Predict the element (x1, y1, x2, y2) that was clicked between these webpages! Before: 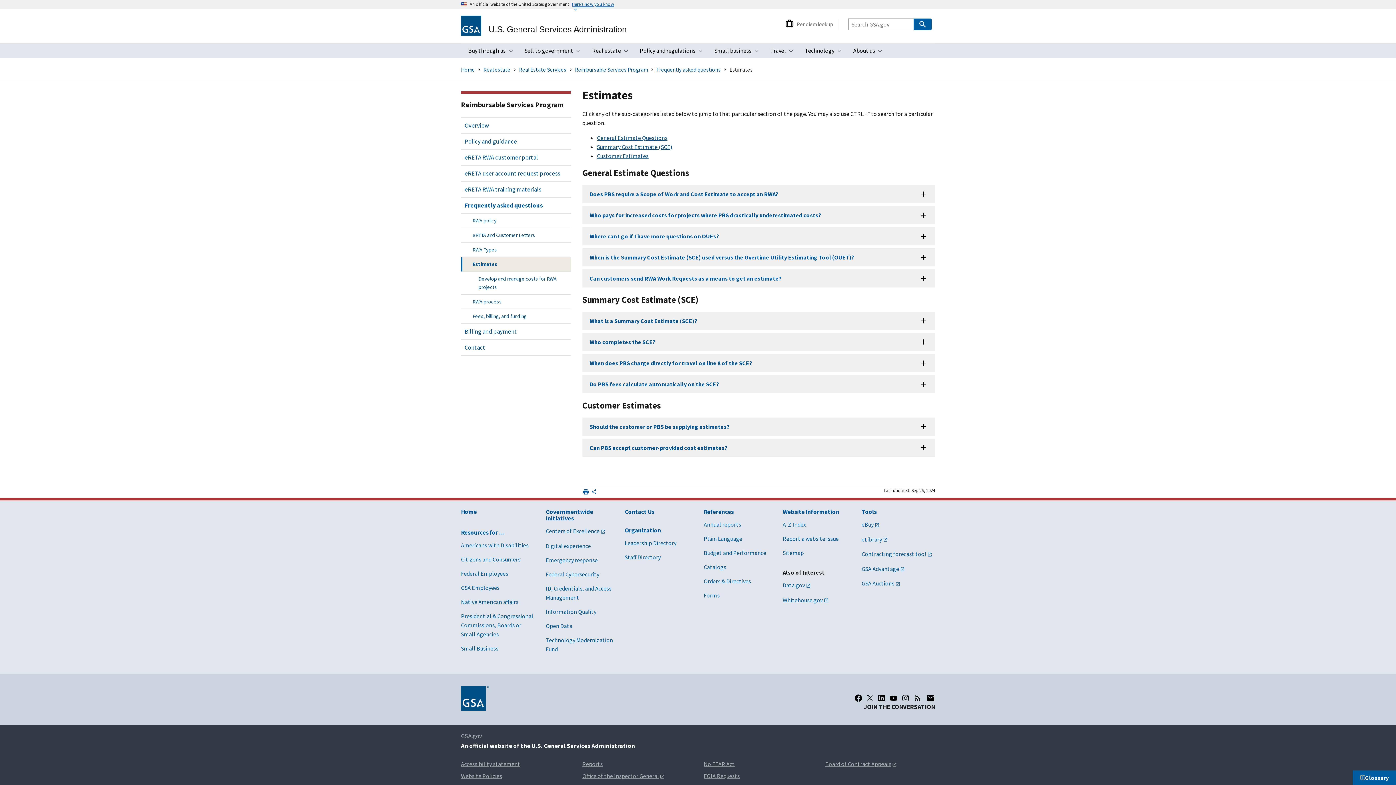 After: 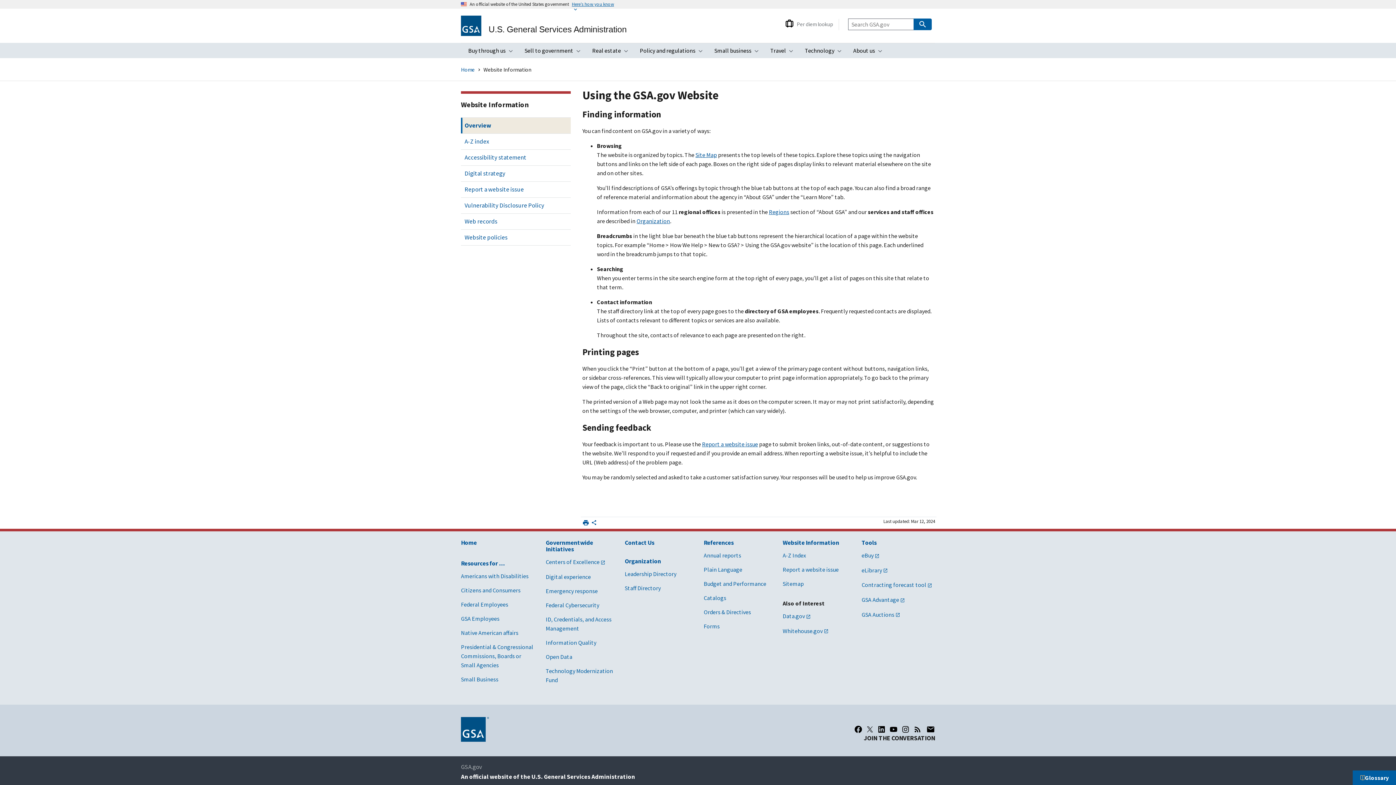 Action: label: Website Information bbox: (782, 508, 839, 516)